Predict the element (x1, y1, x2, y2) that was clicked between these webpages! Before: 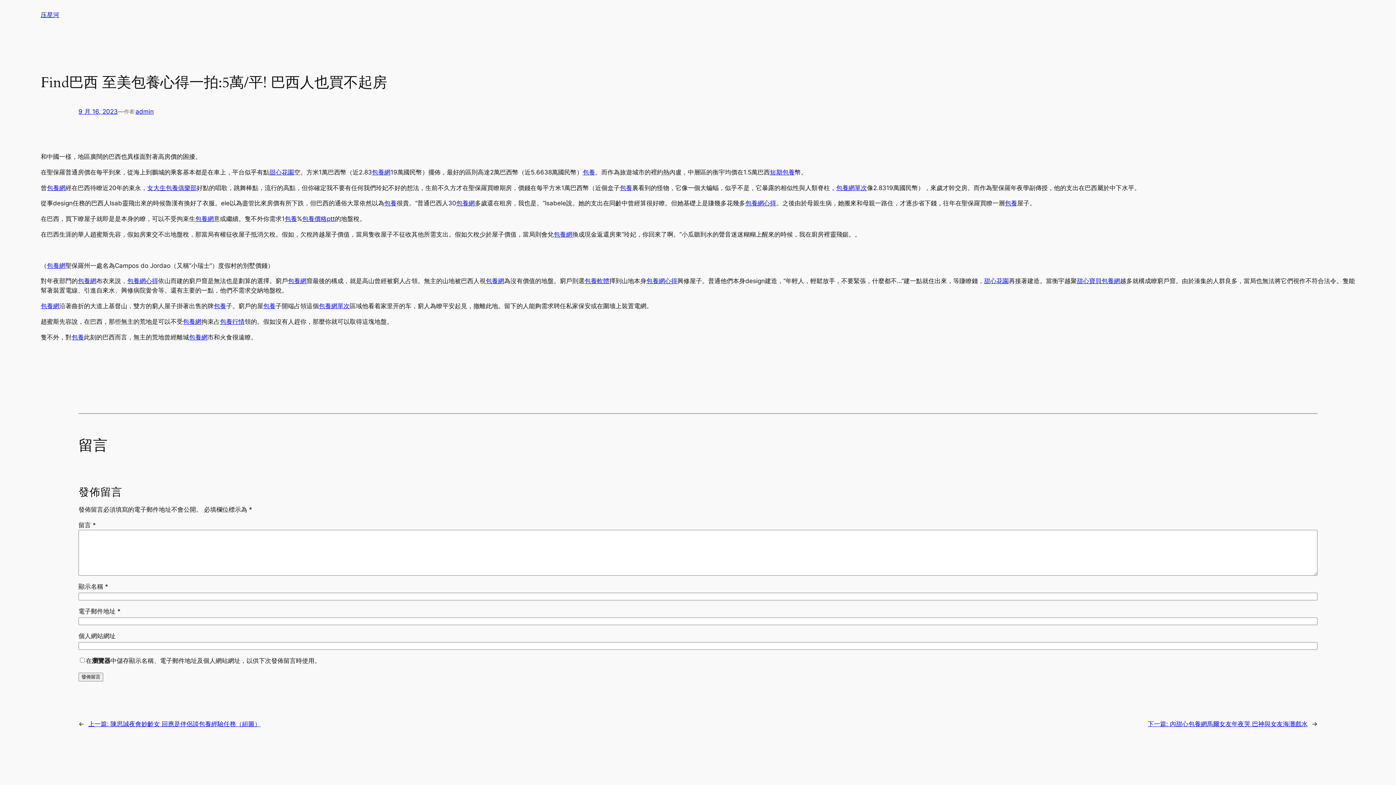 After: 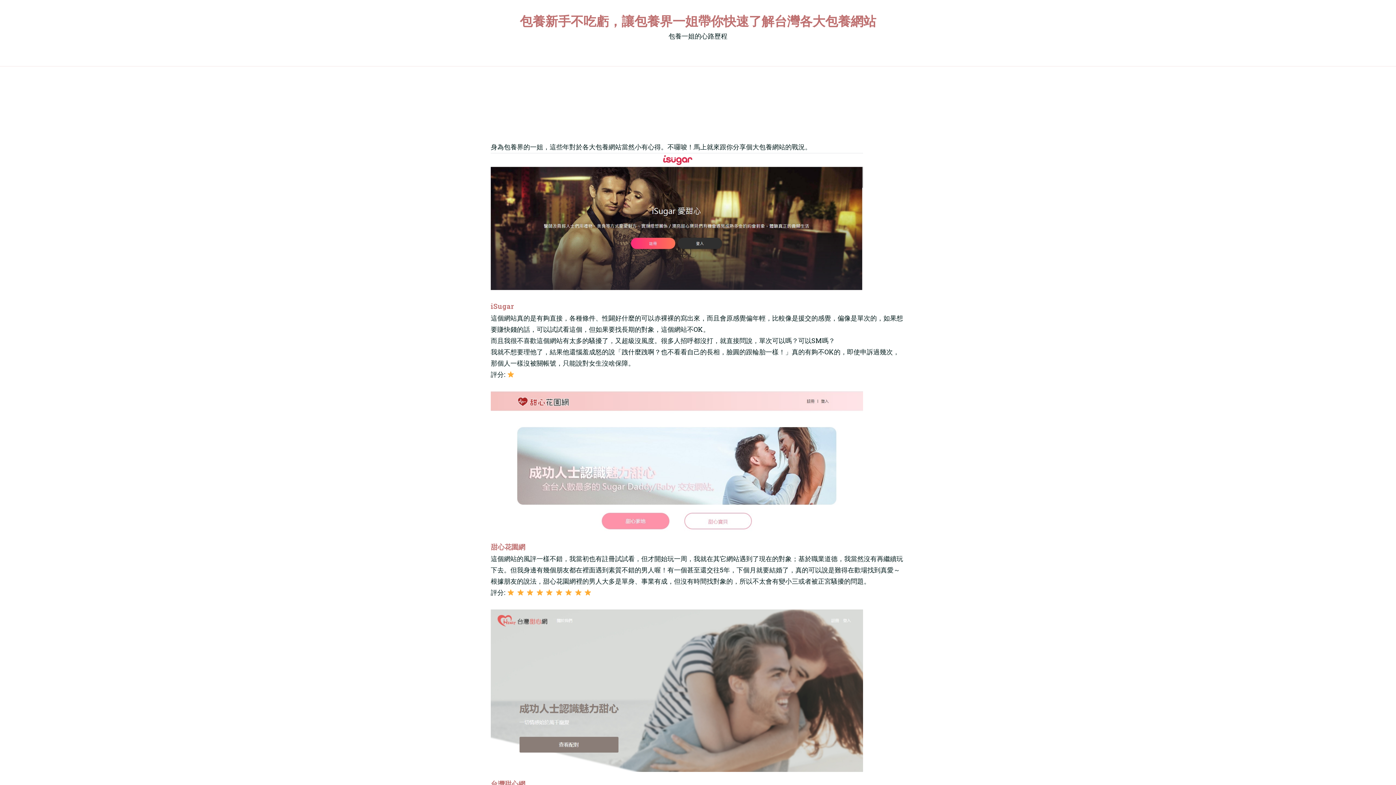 Action: bbox: (372, 168, 390, 175) label: 包養網